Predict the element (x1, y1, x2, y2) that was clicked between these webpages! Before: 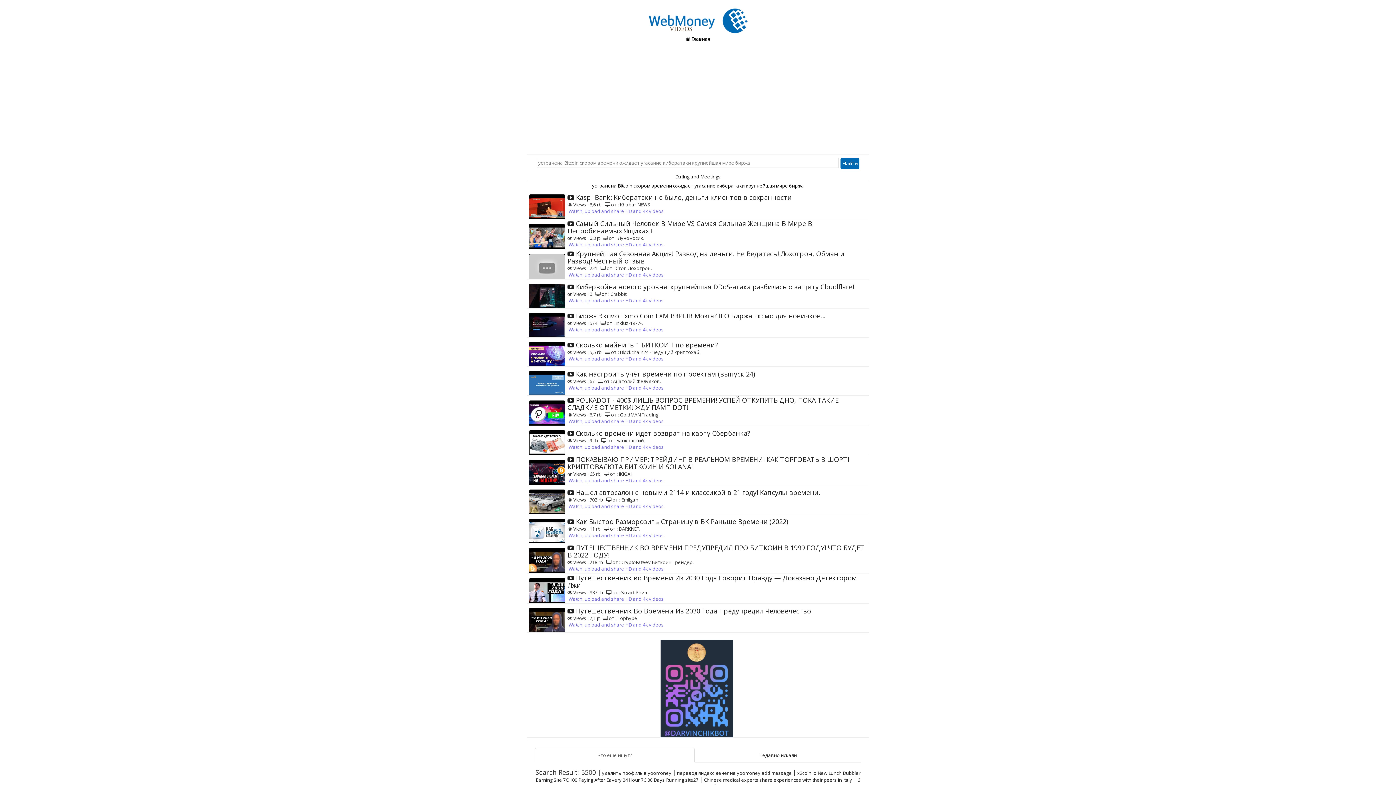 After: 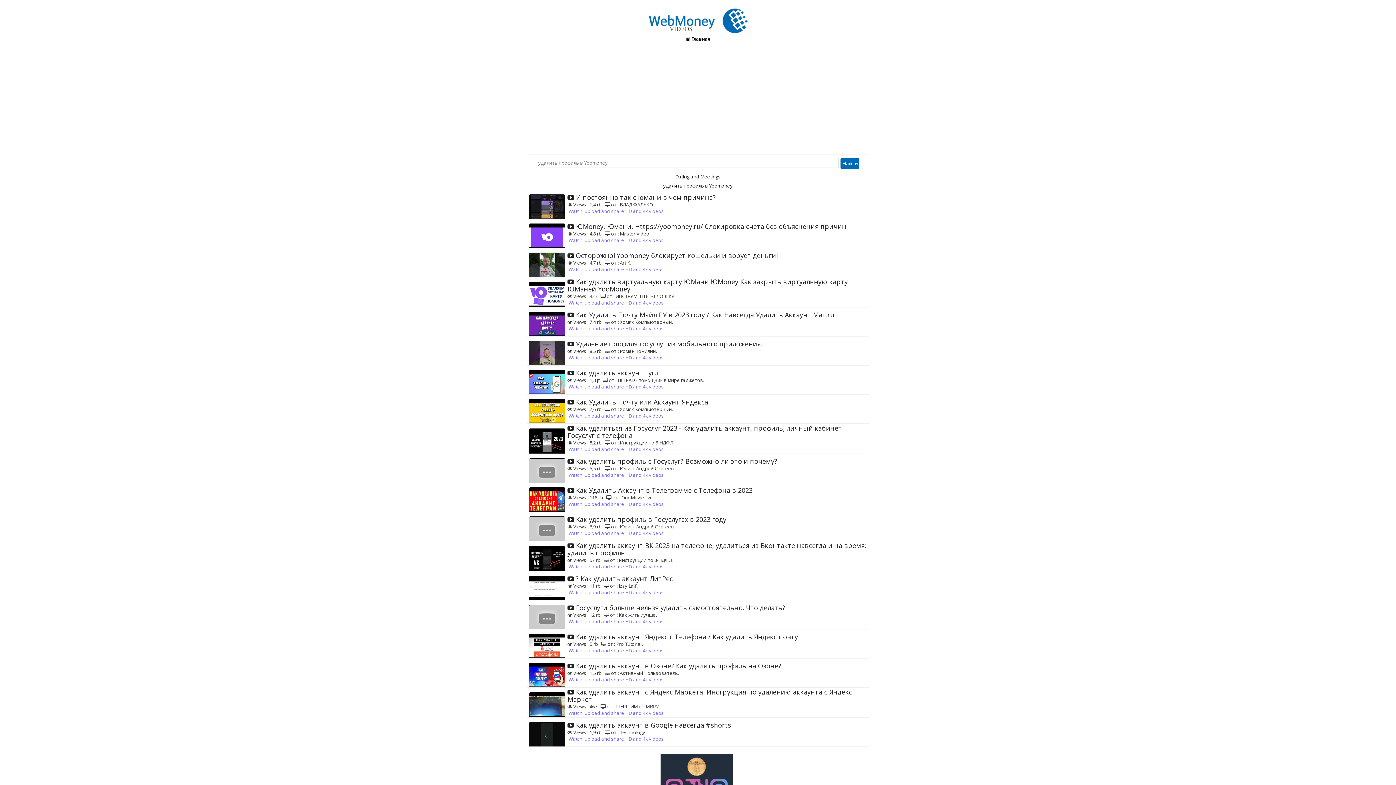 Action: bbox: (602, 770, 671, 776) label: удалить профиль в yoomoney